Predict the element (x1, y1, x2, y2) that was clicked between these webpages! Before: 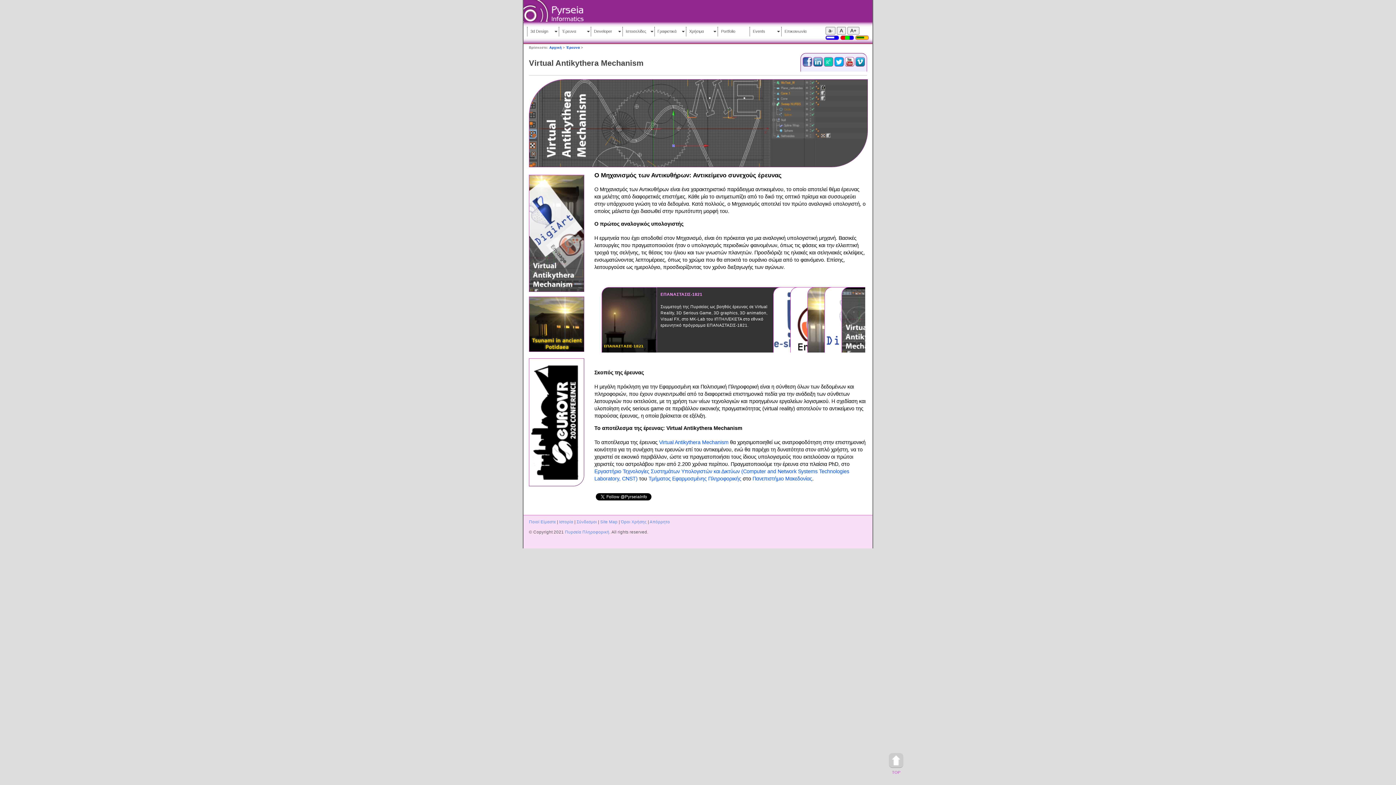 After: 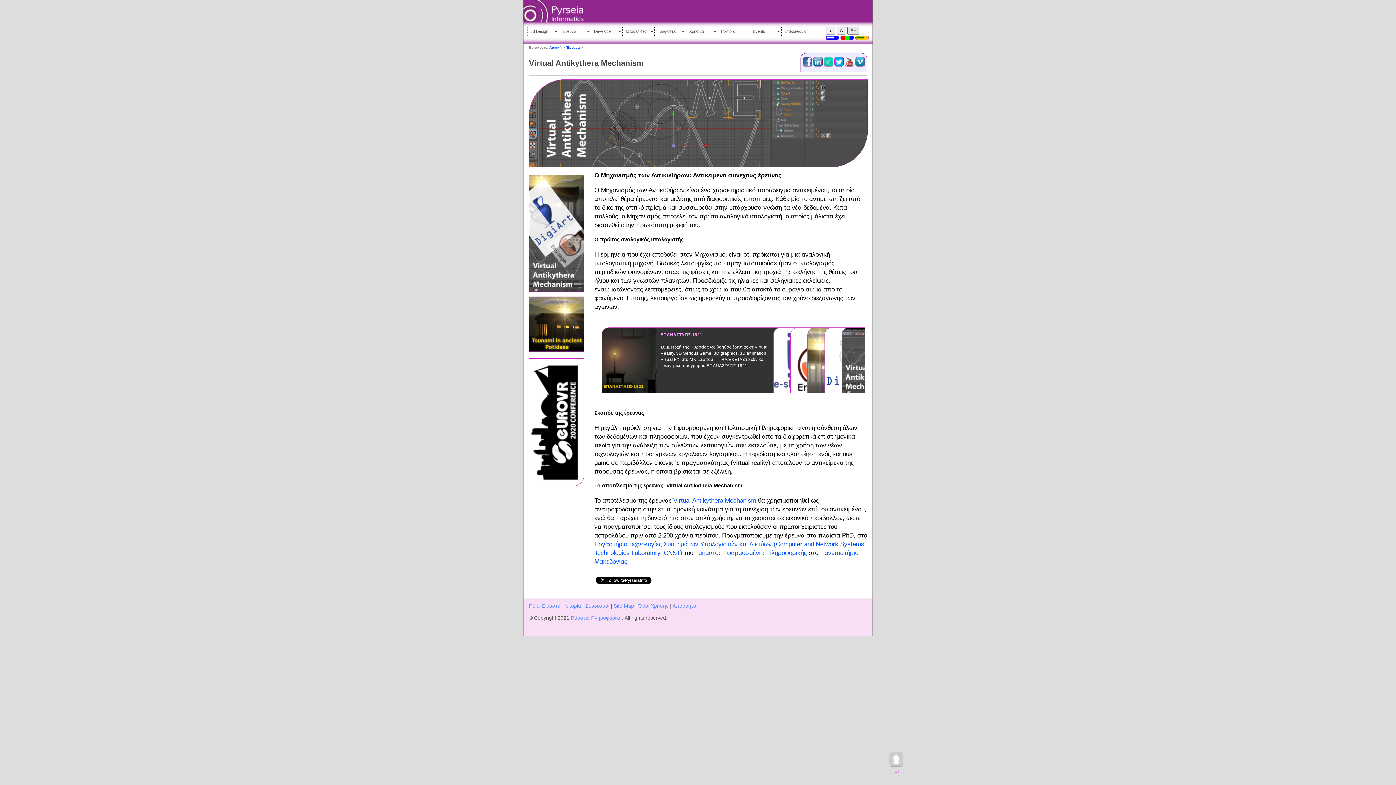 Action: label: A+ bbox: (847, 26, 859, 34)